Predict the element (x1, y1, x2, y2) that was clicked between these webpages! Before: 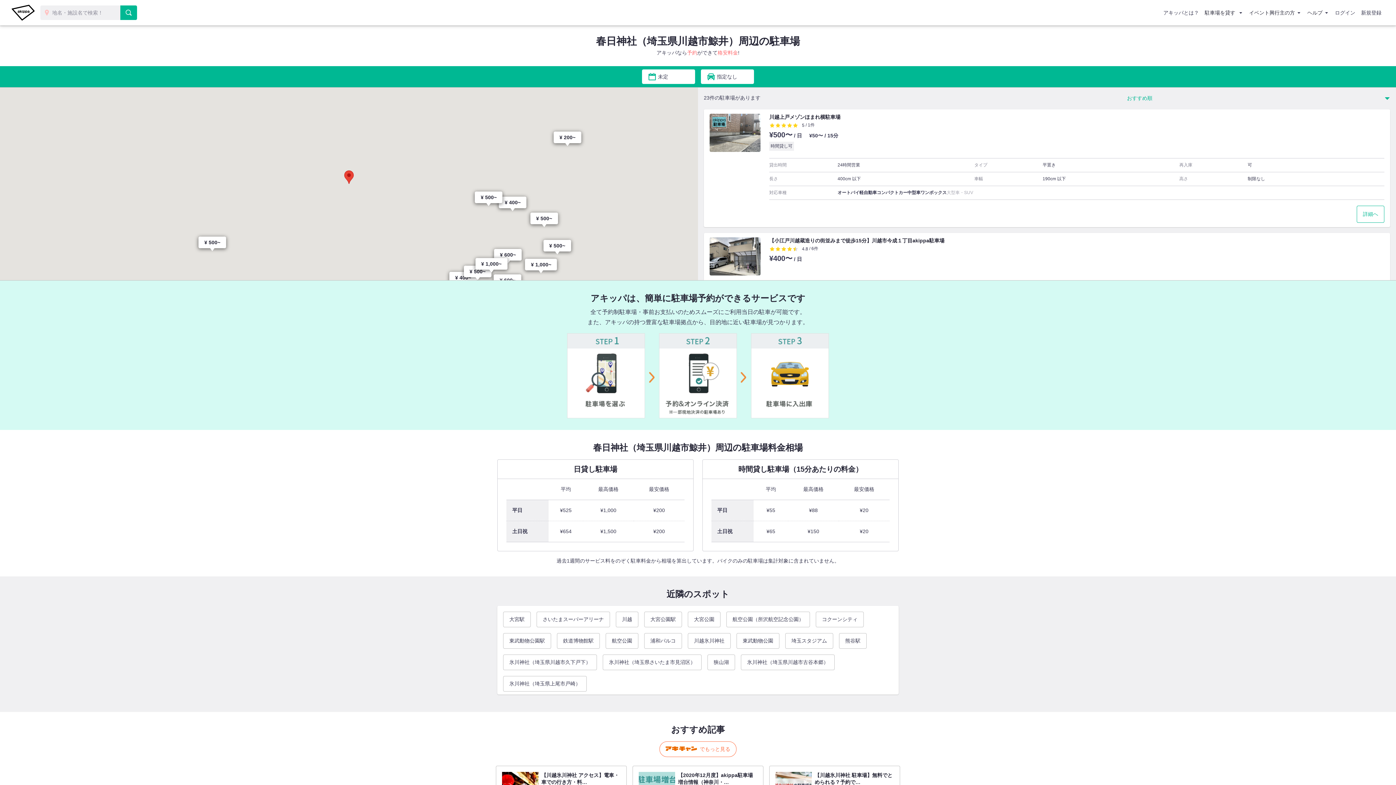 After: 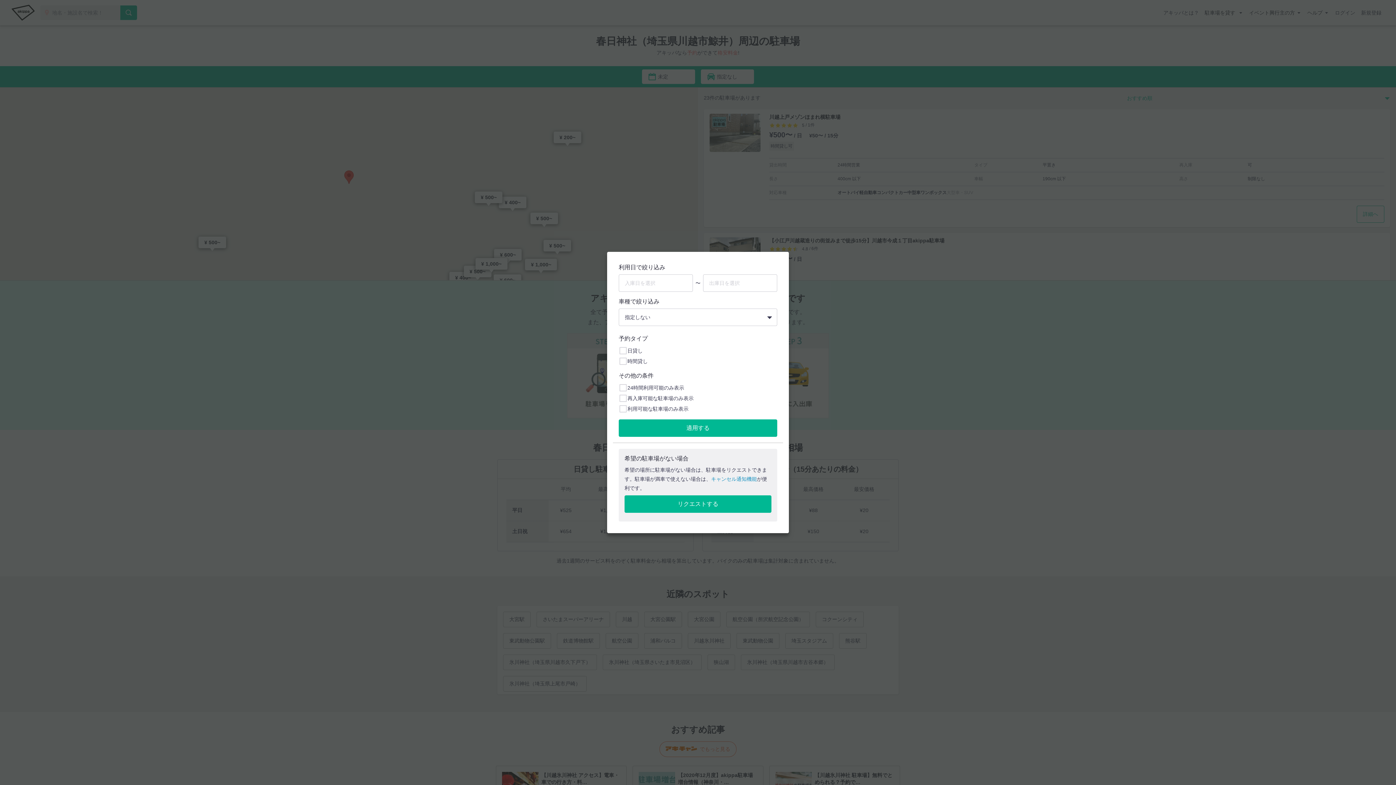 Action: bbox: (640, 69, 756, 84) label: 未定
指定なし